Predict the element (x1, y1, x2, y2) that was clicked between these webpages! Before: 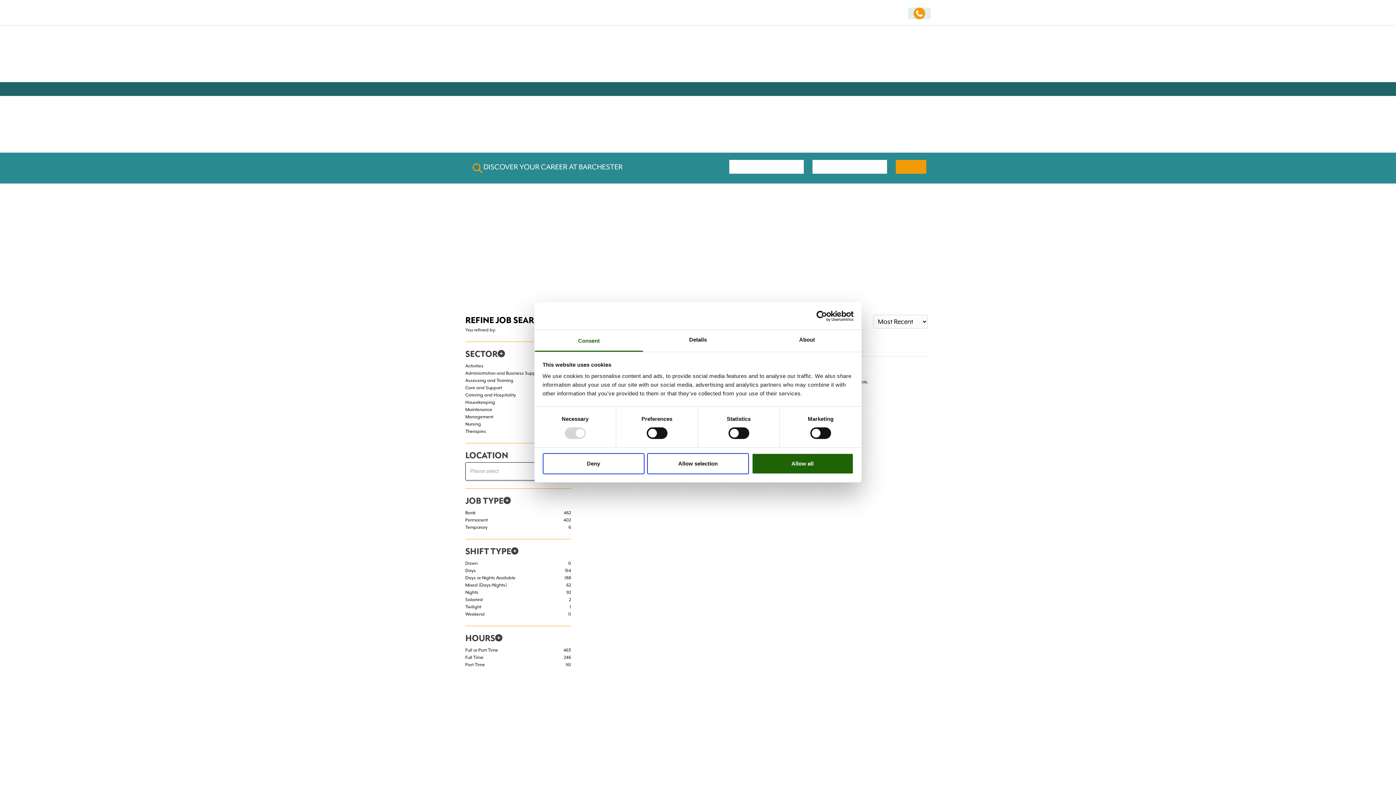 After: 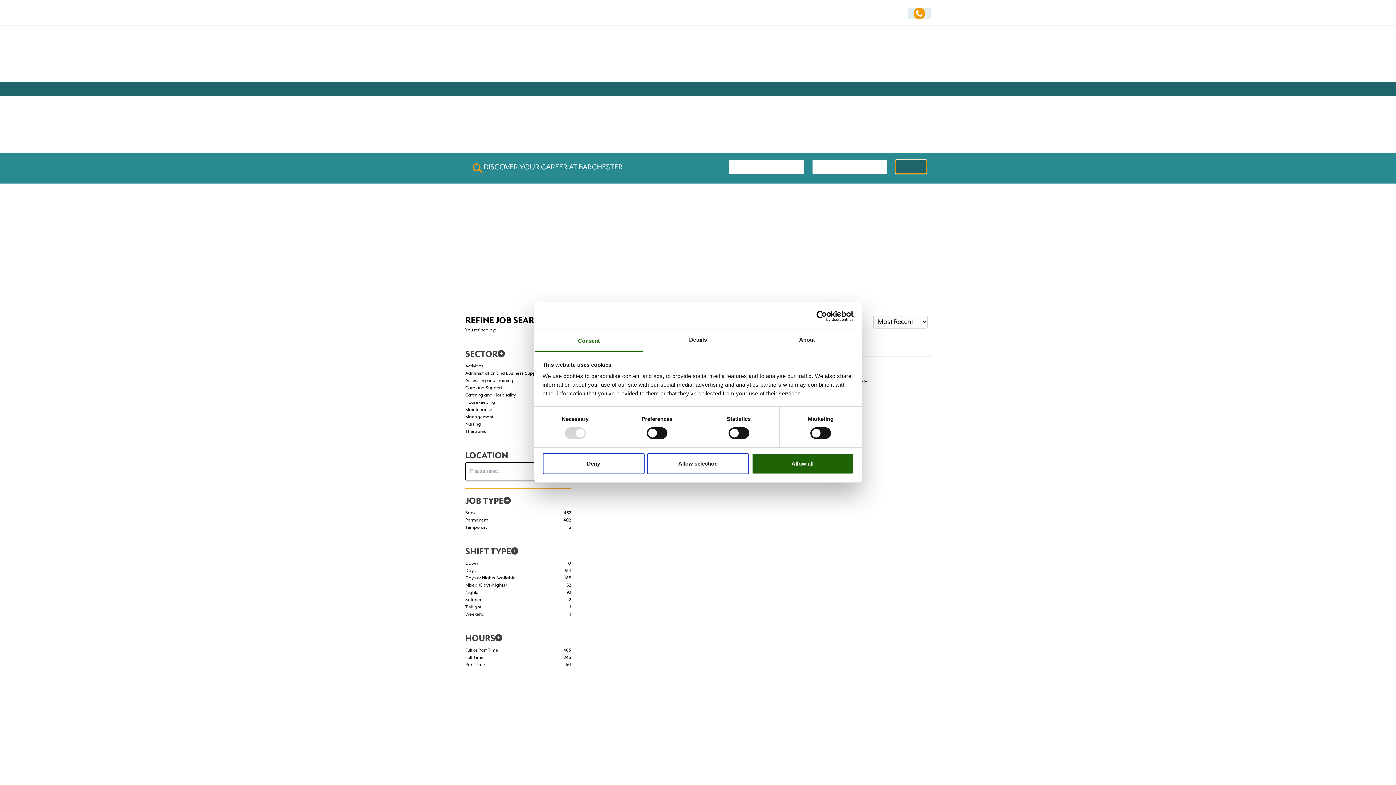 Action: bbox: (896, 160, 926, 173)